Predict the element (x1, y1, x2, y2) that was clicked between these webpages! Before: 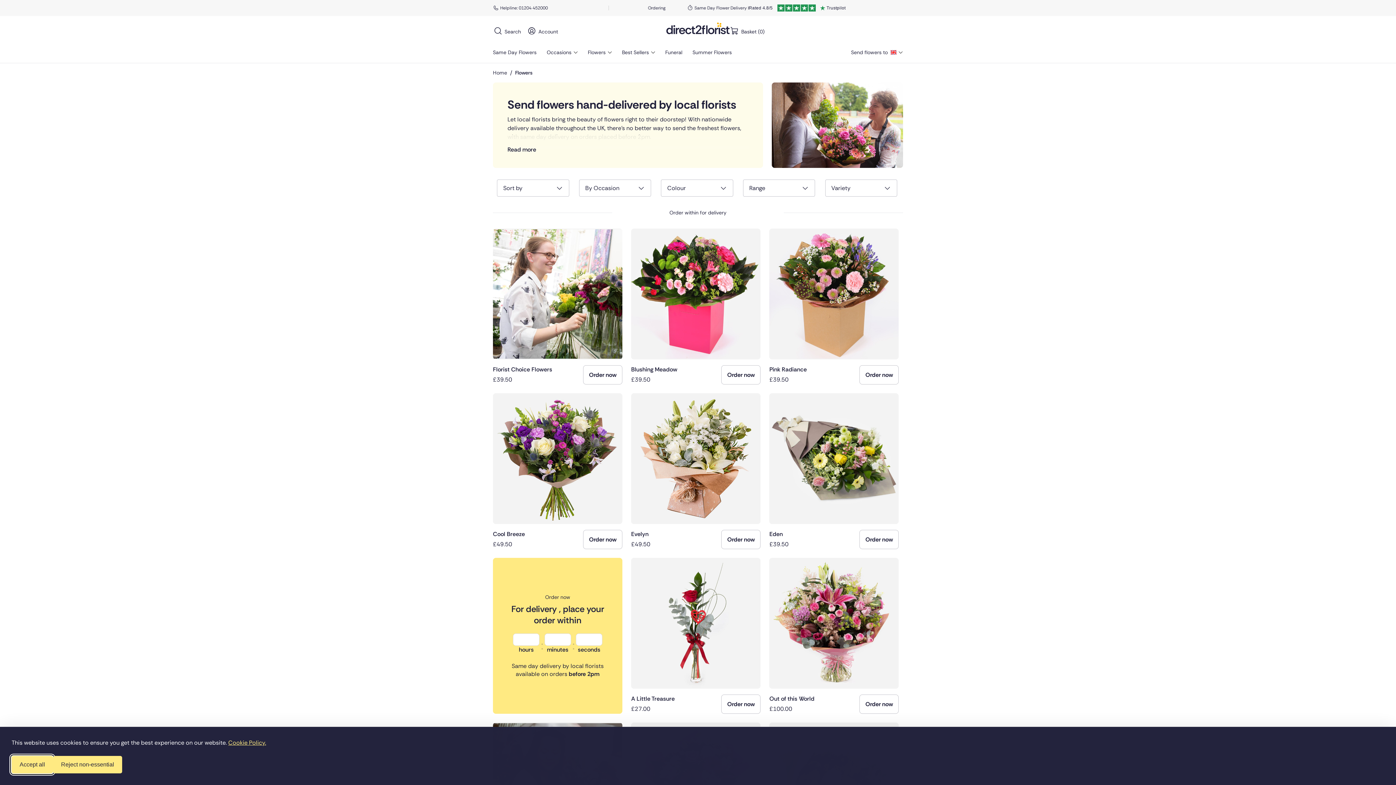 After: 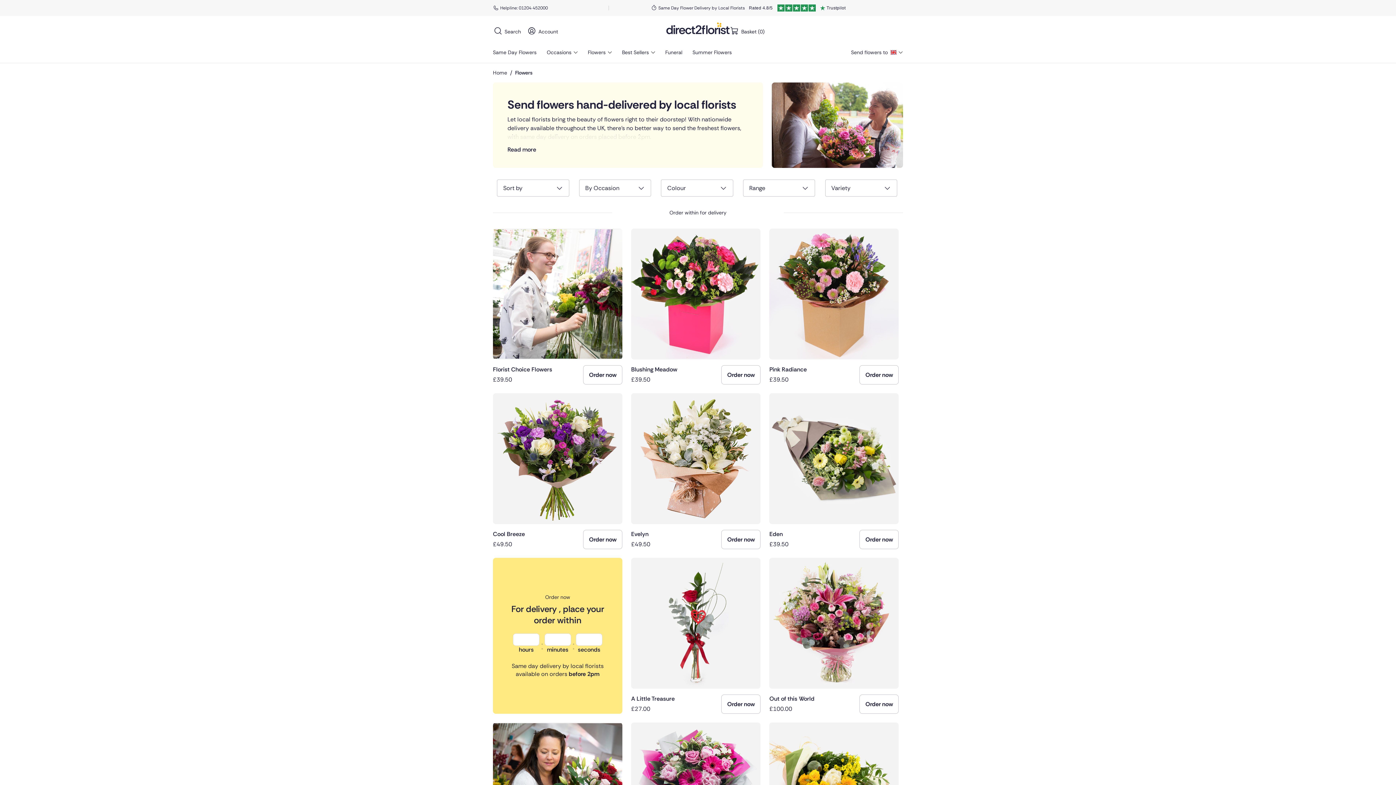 Action: label: Reject non-essential bbox: (53, 756, 122, 773)